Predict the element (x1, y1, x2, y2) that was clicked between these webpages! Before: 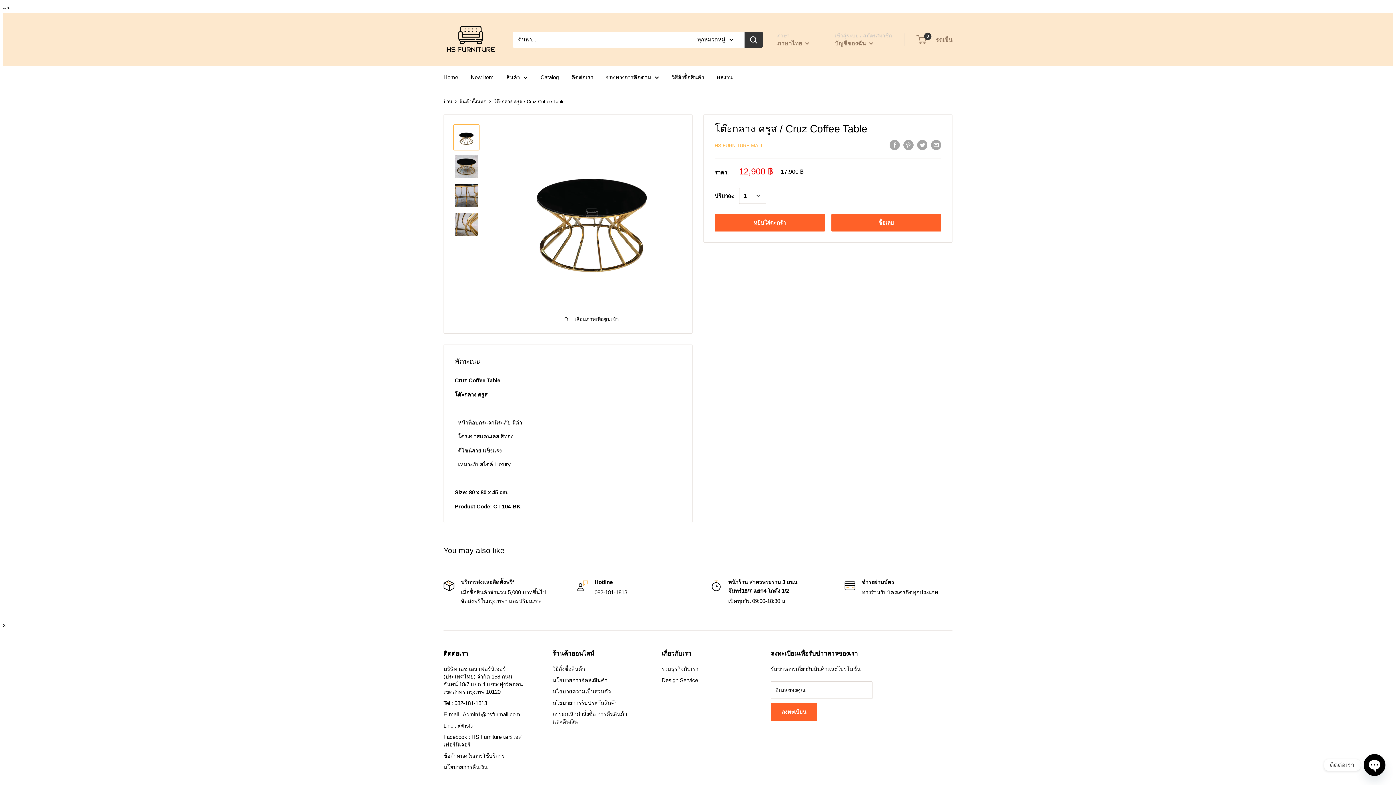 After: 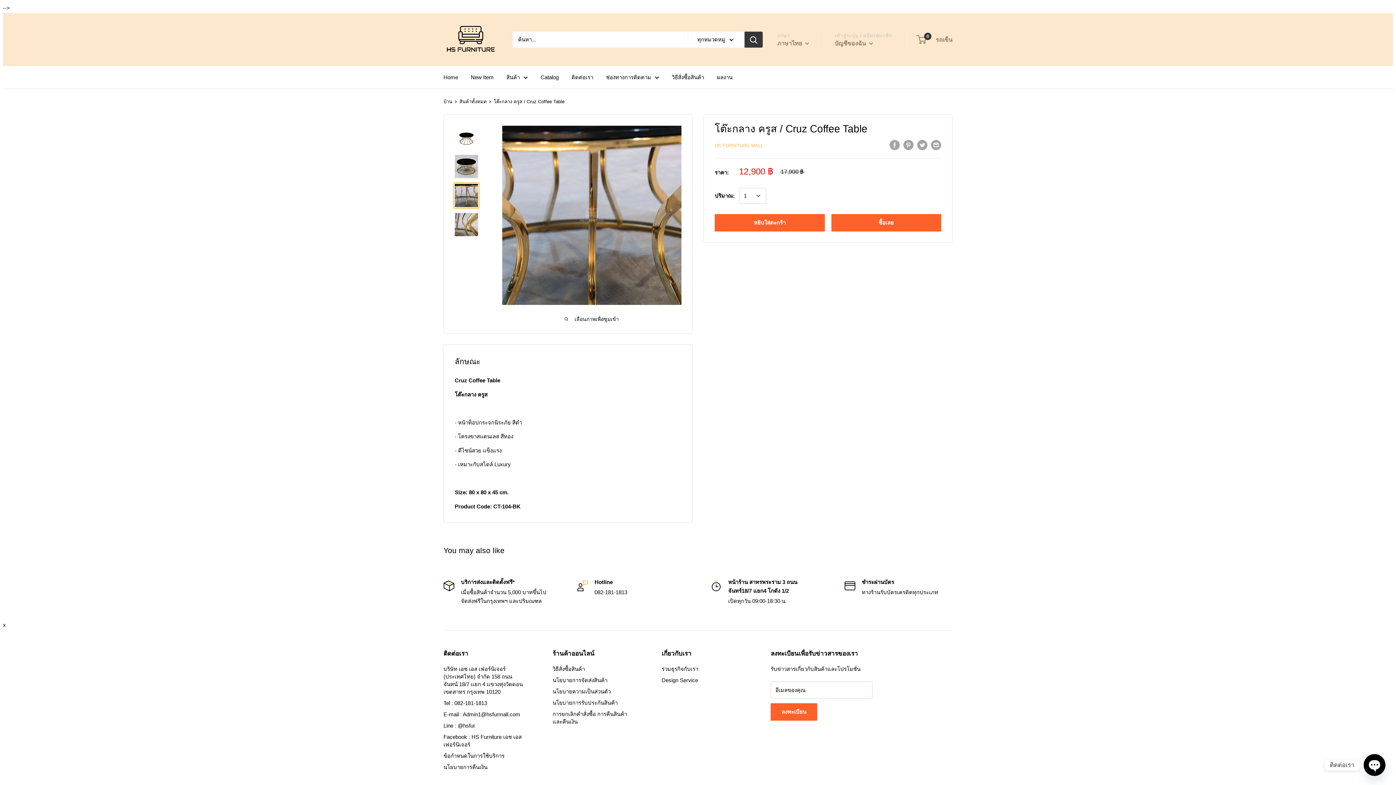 Action: bbox: (453, 182, 479, 208)